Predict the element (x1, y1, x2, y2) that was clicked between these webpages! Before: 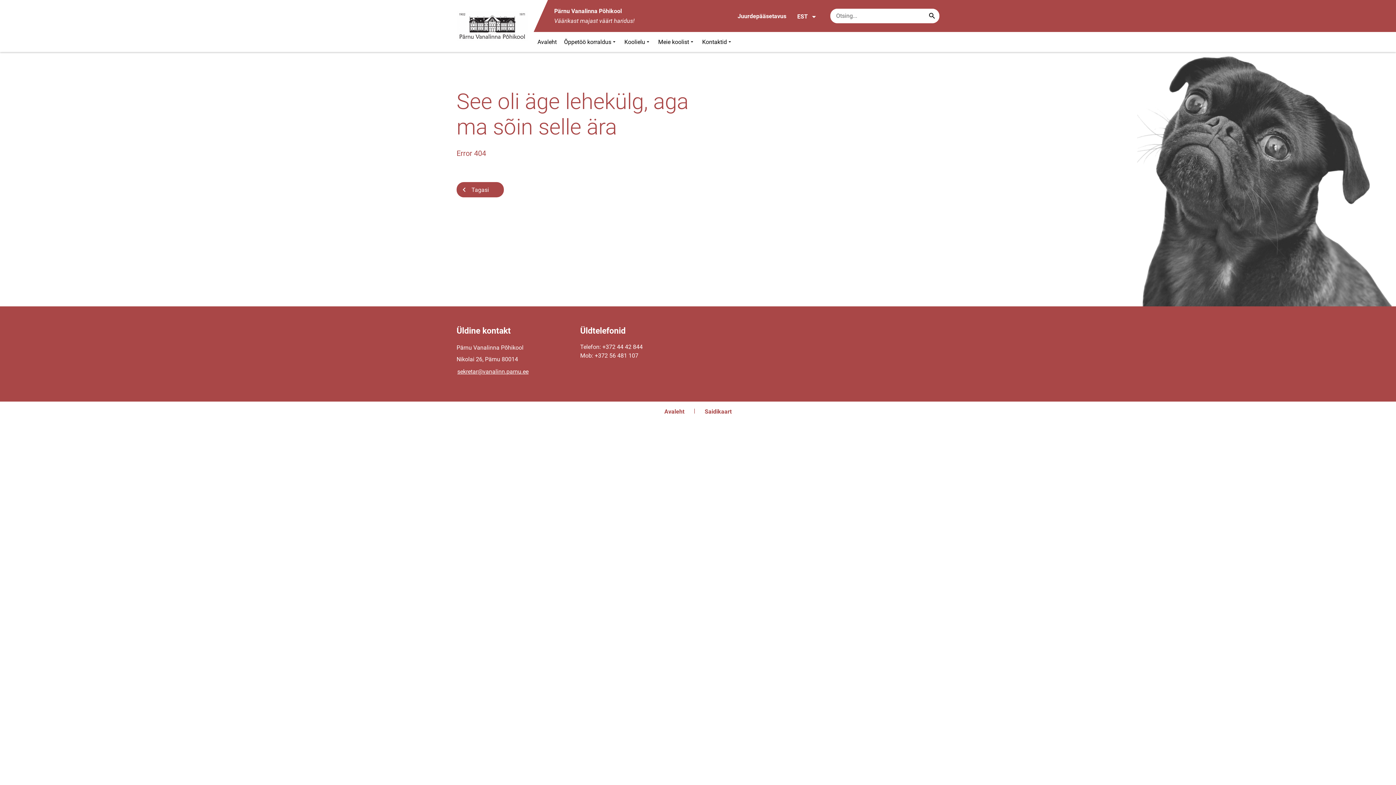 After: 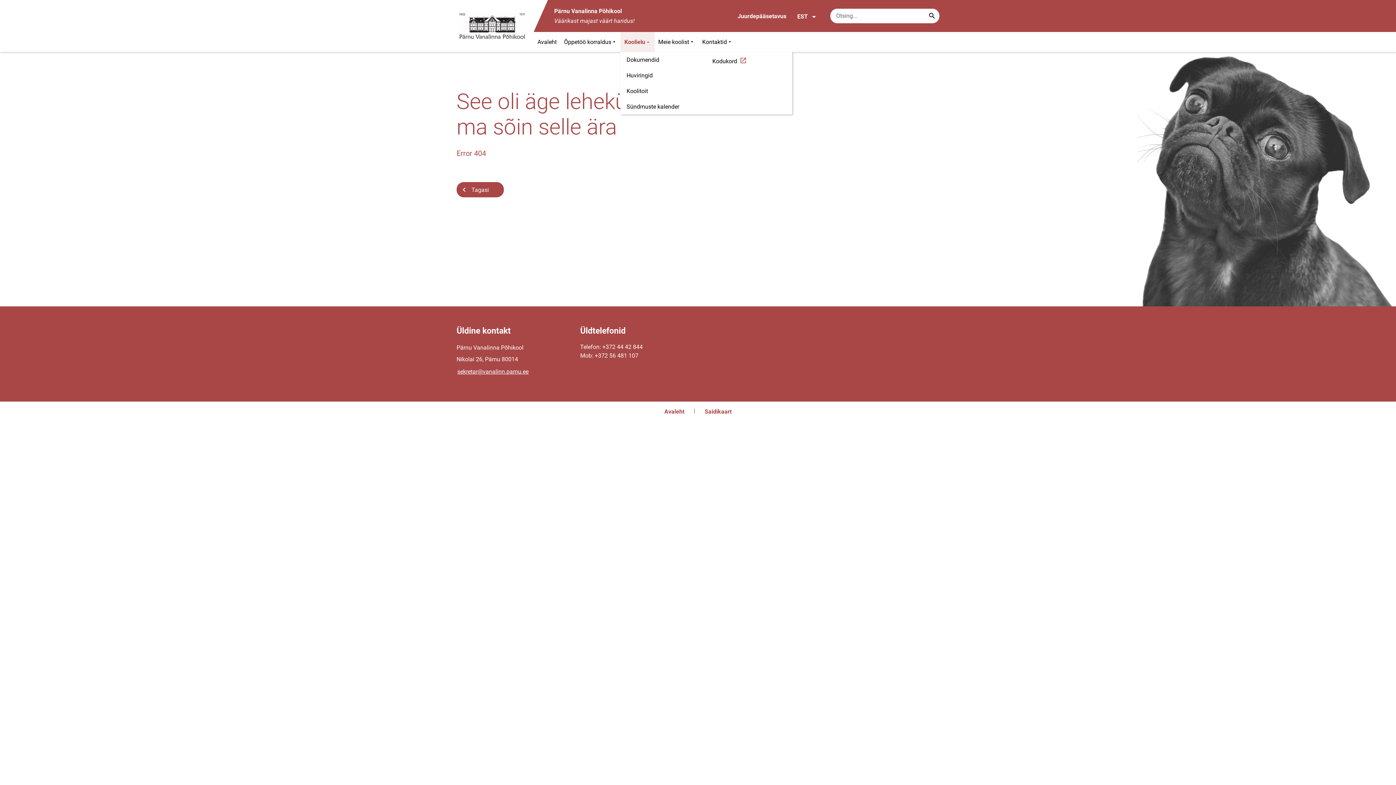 Action: label: Koolielu bbox: (620, 32, 654, 52)